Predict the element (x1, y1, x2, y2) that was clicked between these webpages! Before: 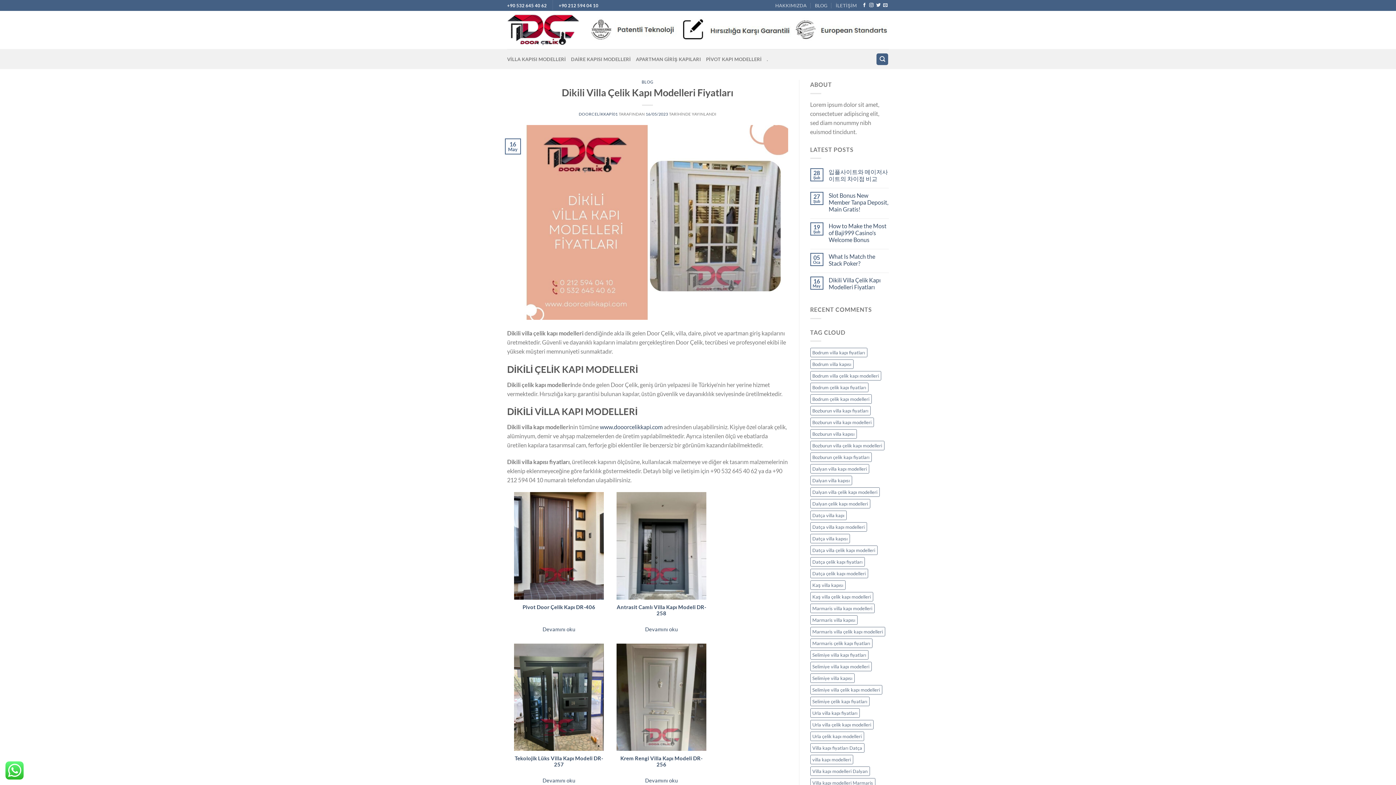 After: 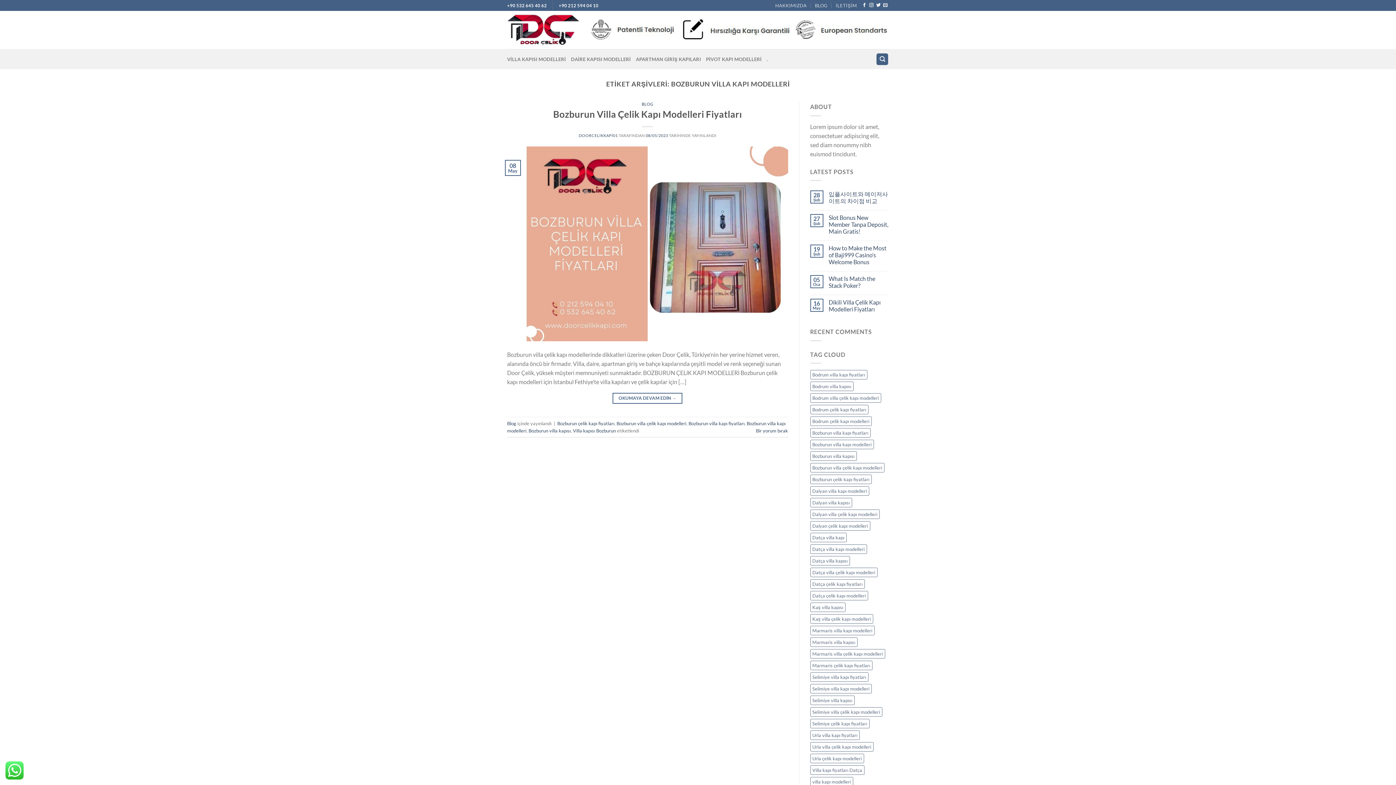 Action: bbox: (810, 417, 874, 427) label: Bozburun villa kapı modelleri (1 öge)